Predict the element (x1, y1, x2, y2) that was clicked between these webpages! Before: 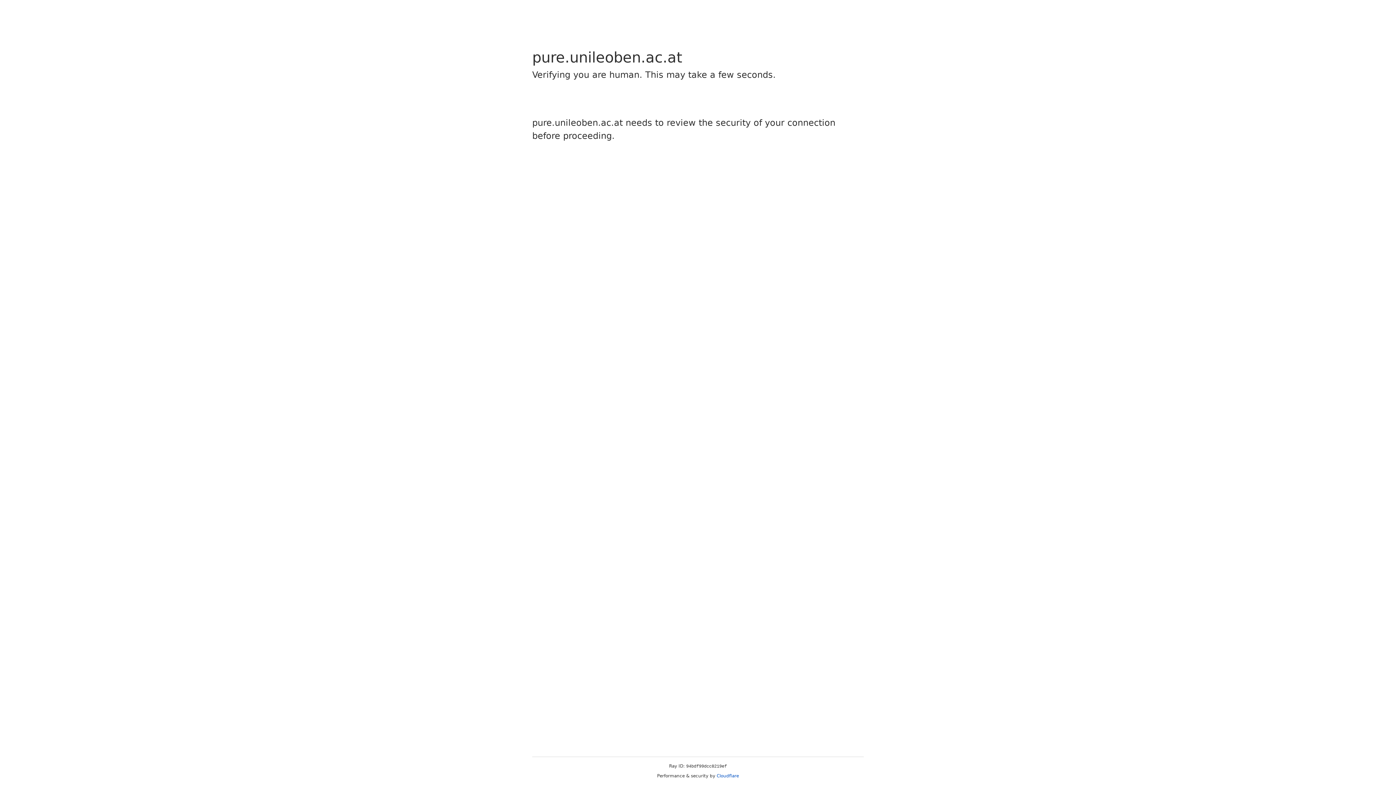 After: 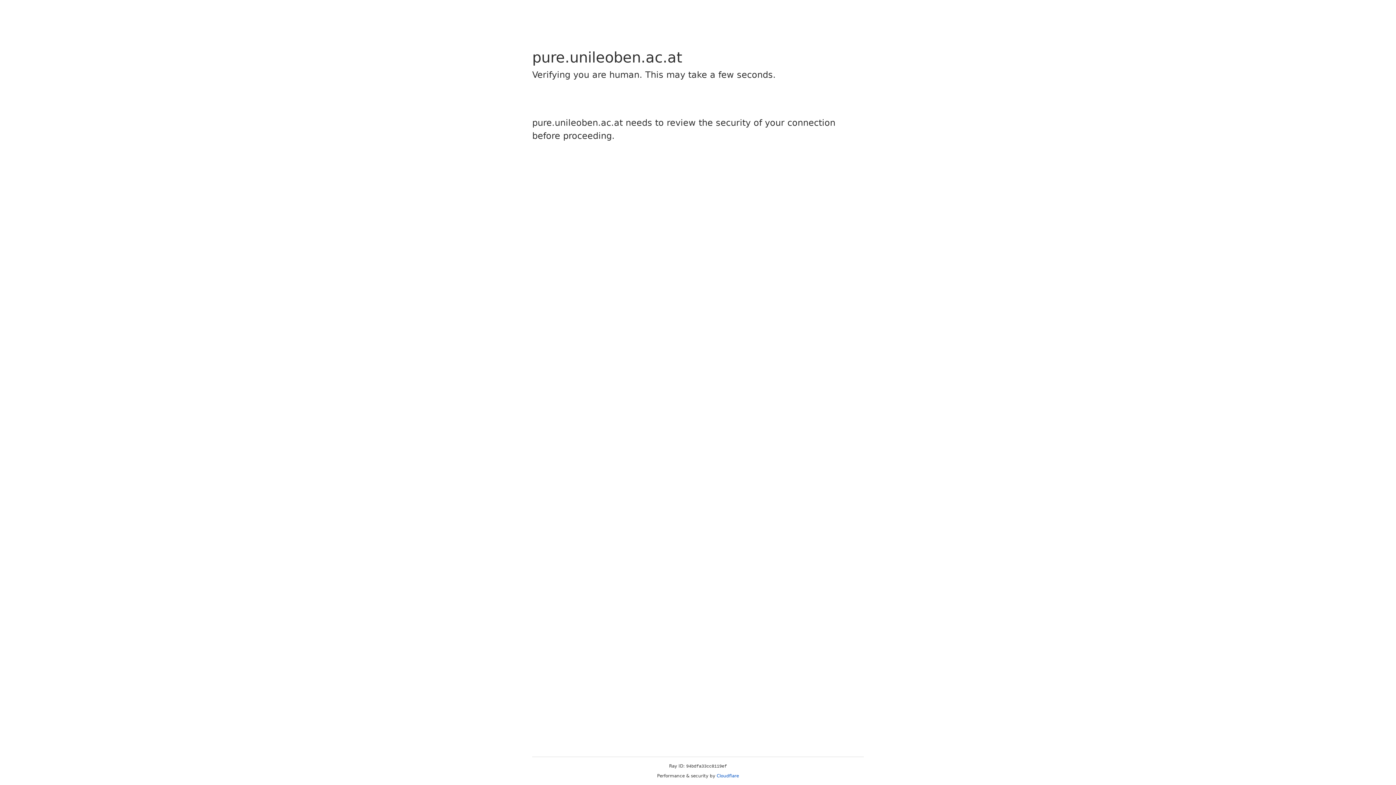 Action: label: Cloudflare bbox: (716, 773, 739, 778)